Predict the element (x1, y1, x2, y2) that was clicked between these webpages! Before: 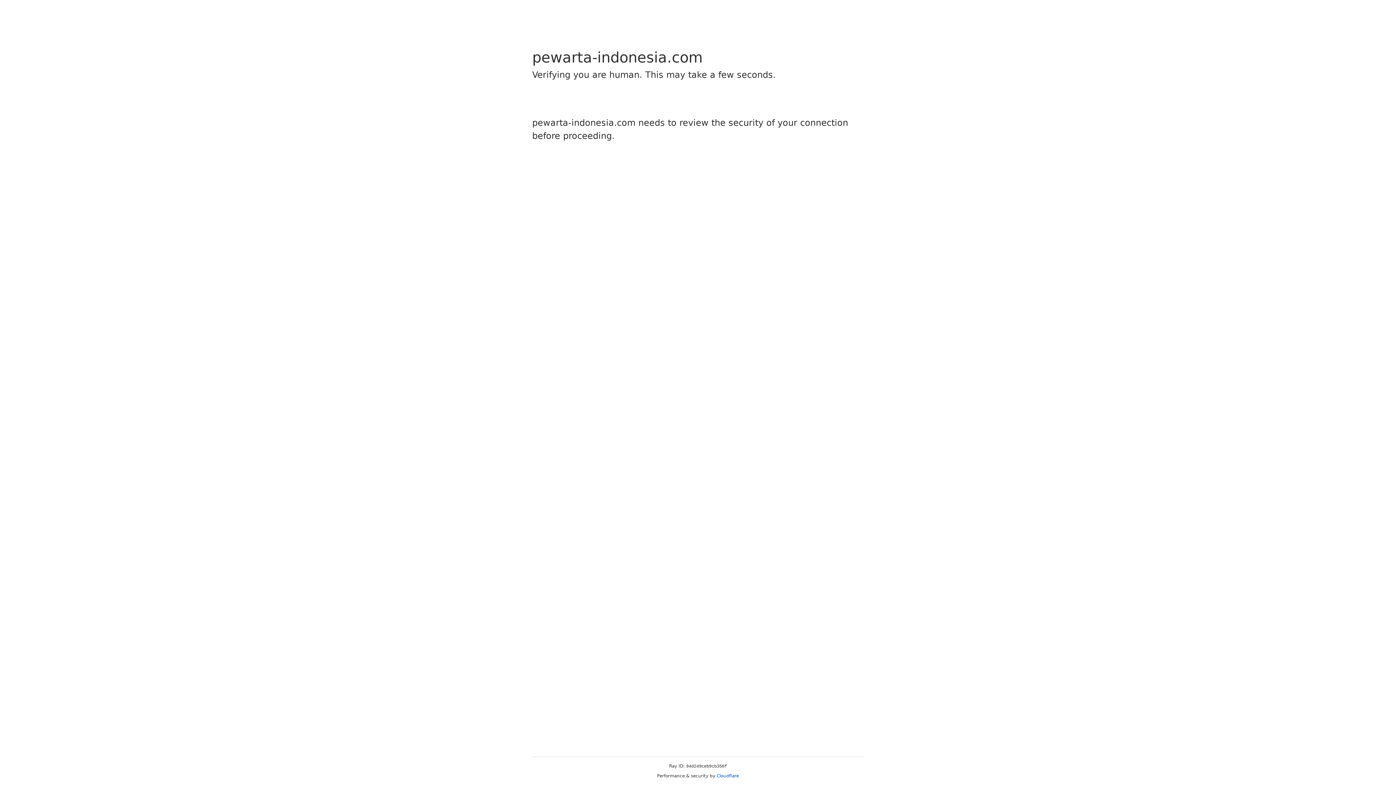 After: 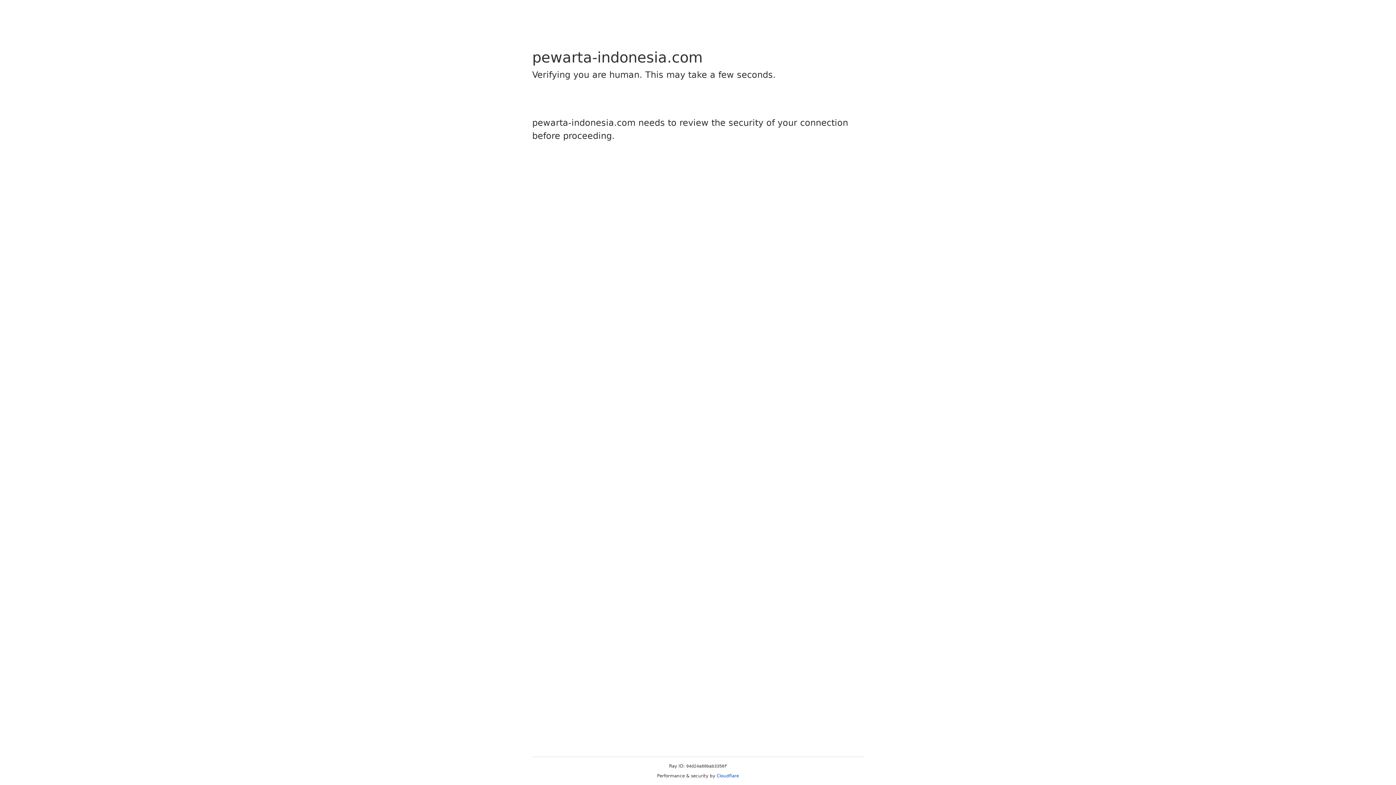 Action: bbox: (716, 773, 739, 778) label: Cloudflare